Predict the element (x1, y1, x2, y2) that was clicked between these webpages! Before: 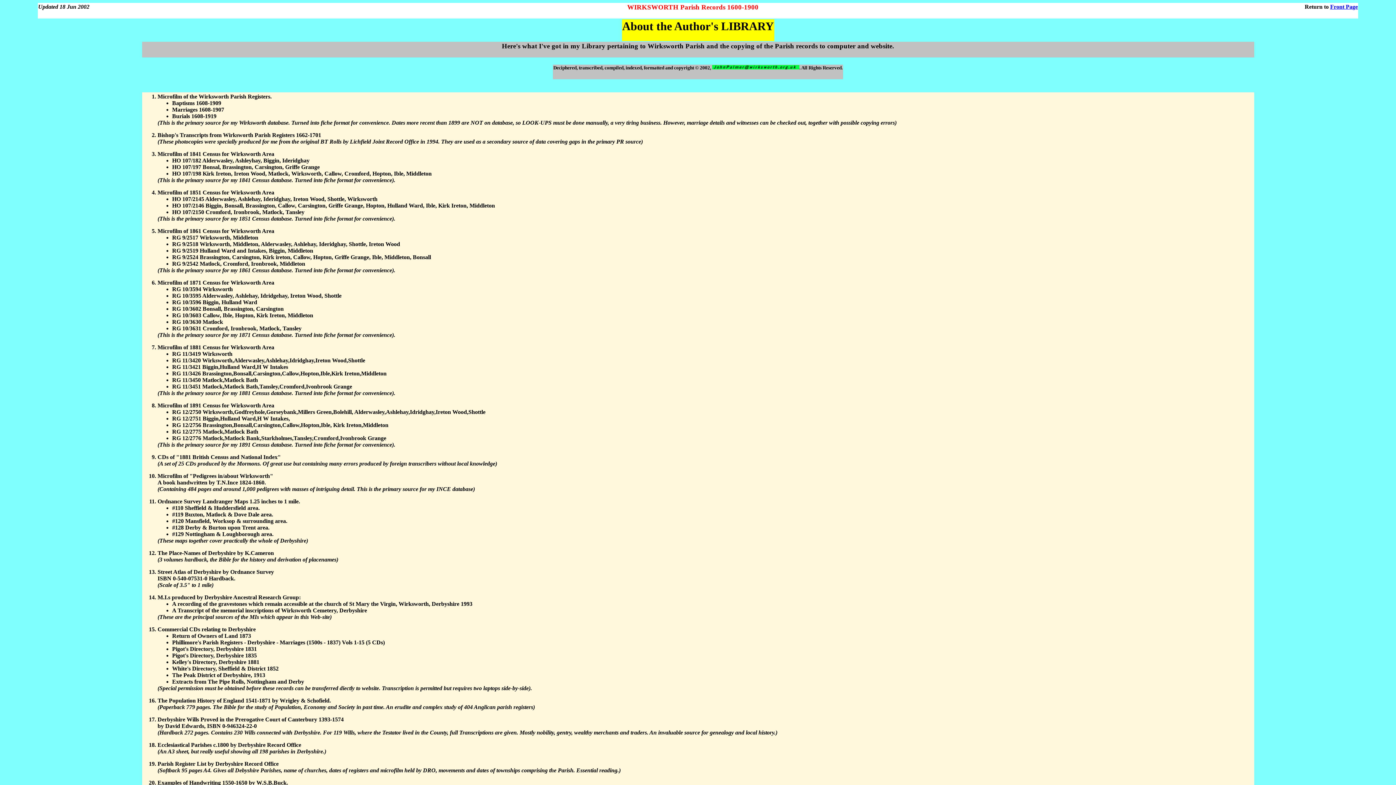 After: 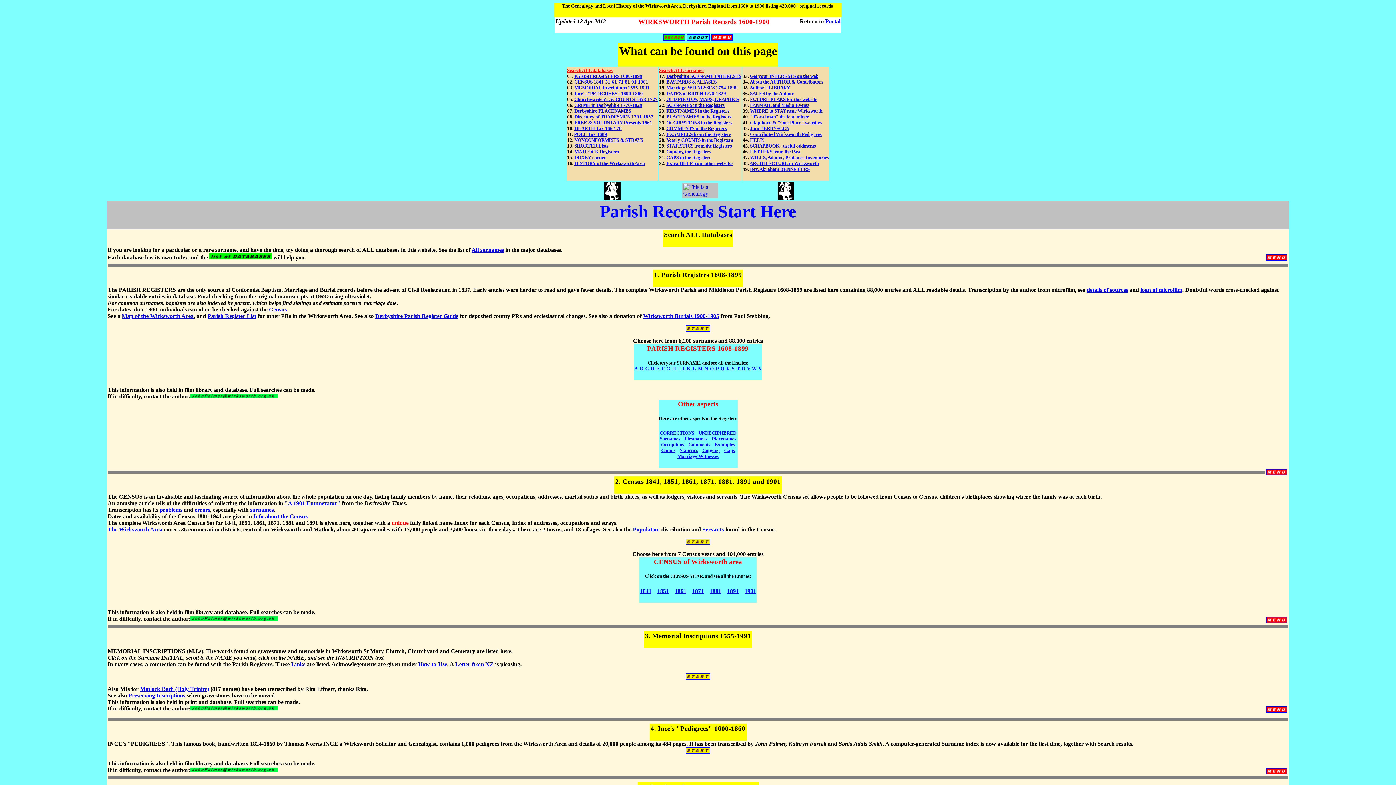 Action: label: Front Page bbox: (1330, 3, 1358, 9)